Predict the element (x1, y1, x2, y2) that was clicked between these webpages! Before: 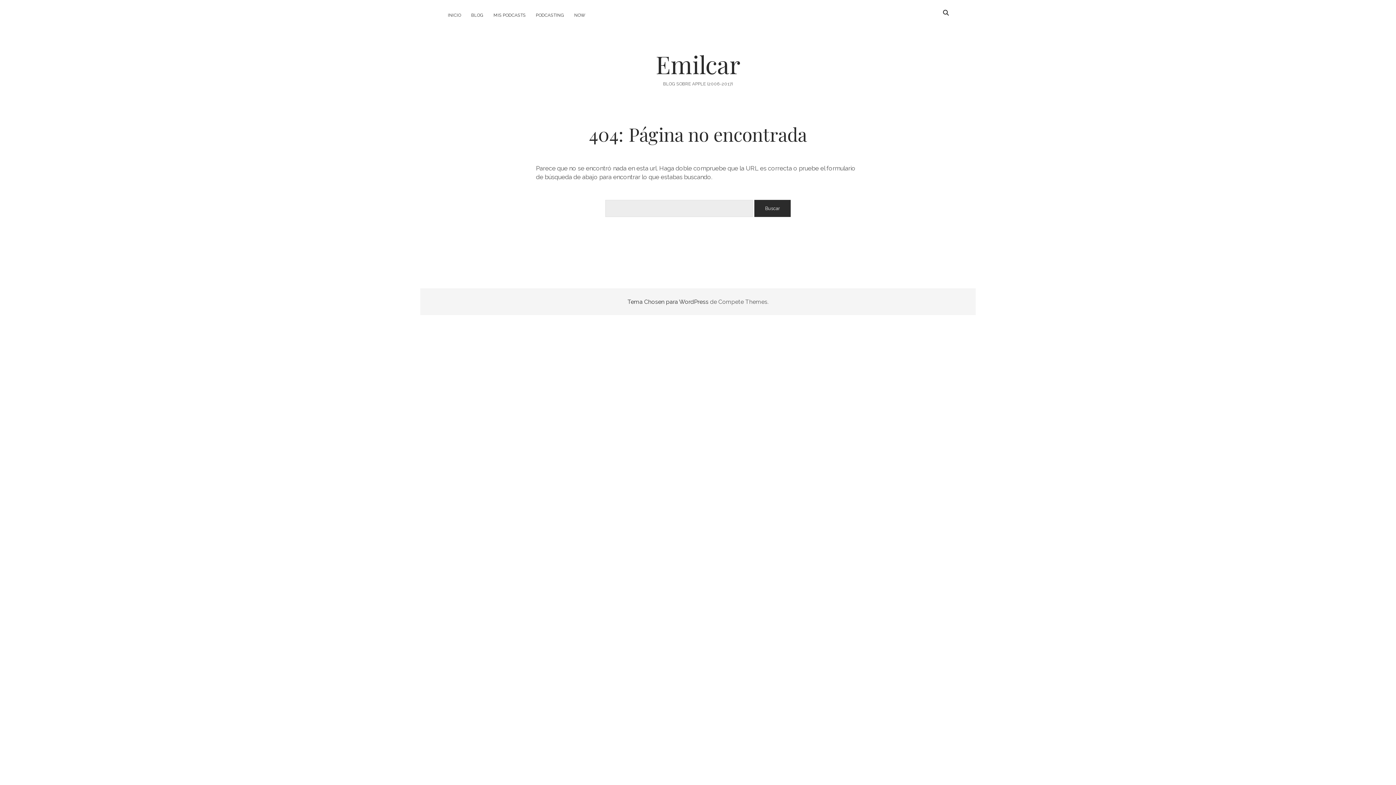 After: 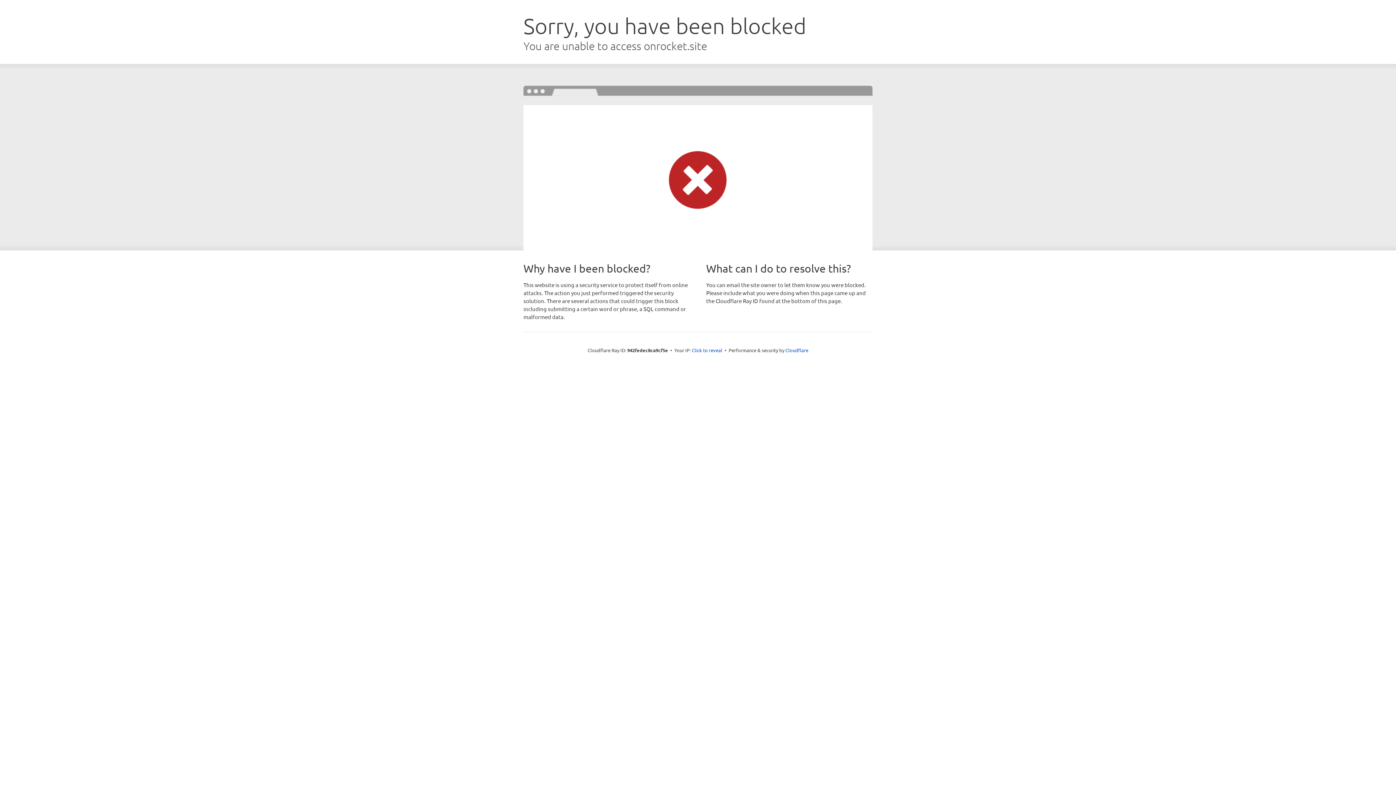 Action: label: Tema Chosen para WordPress bbox: (627, 298, 708, 305)